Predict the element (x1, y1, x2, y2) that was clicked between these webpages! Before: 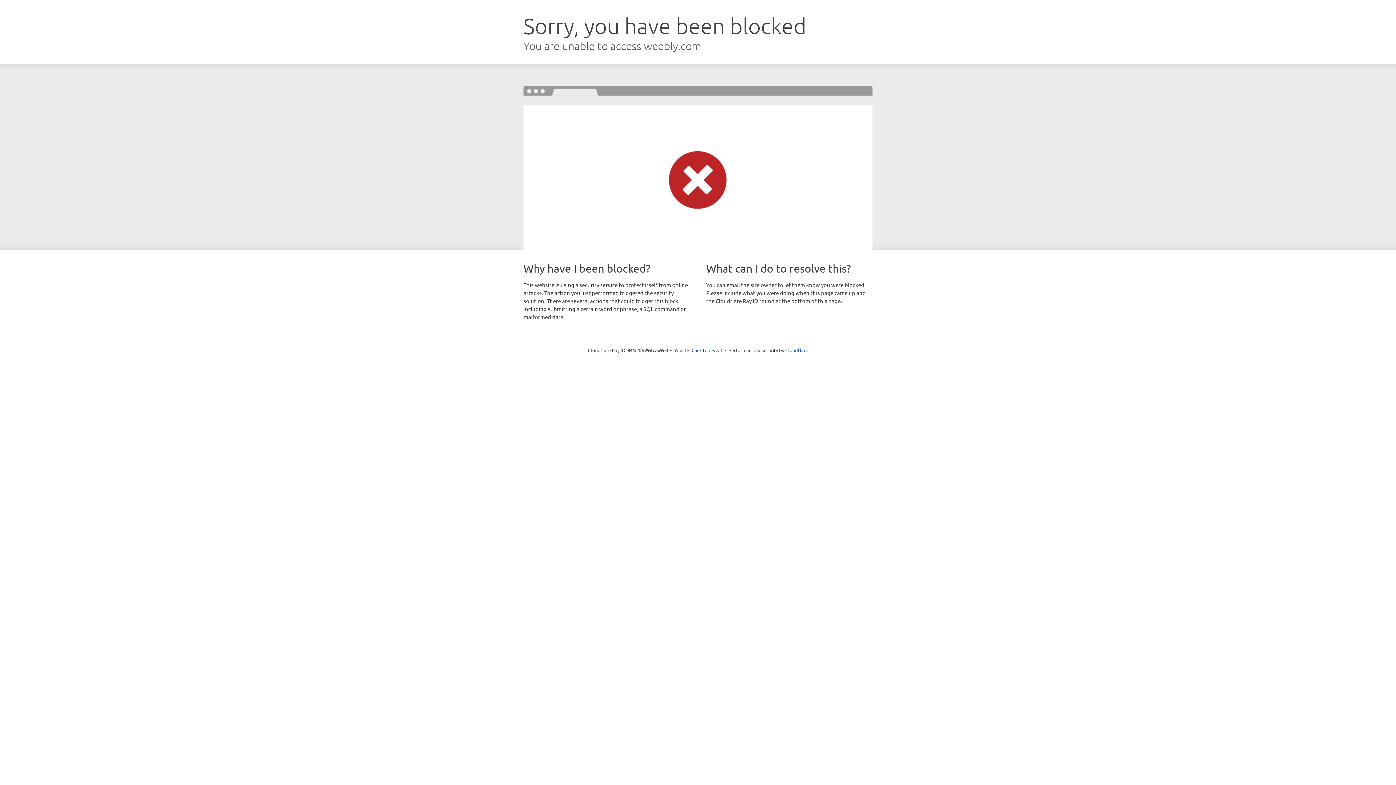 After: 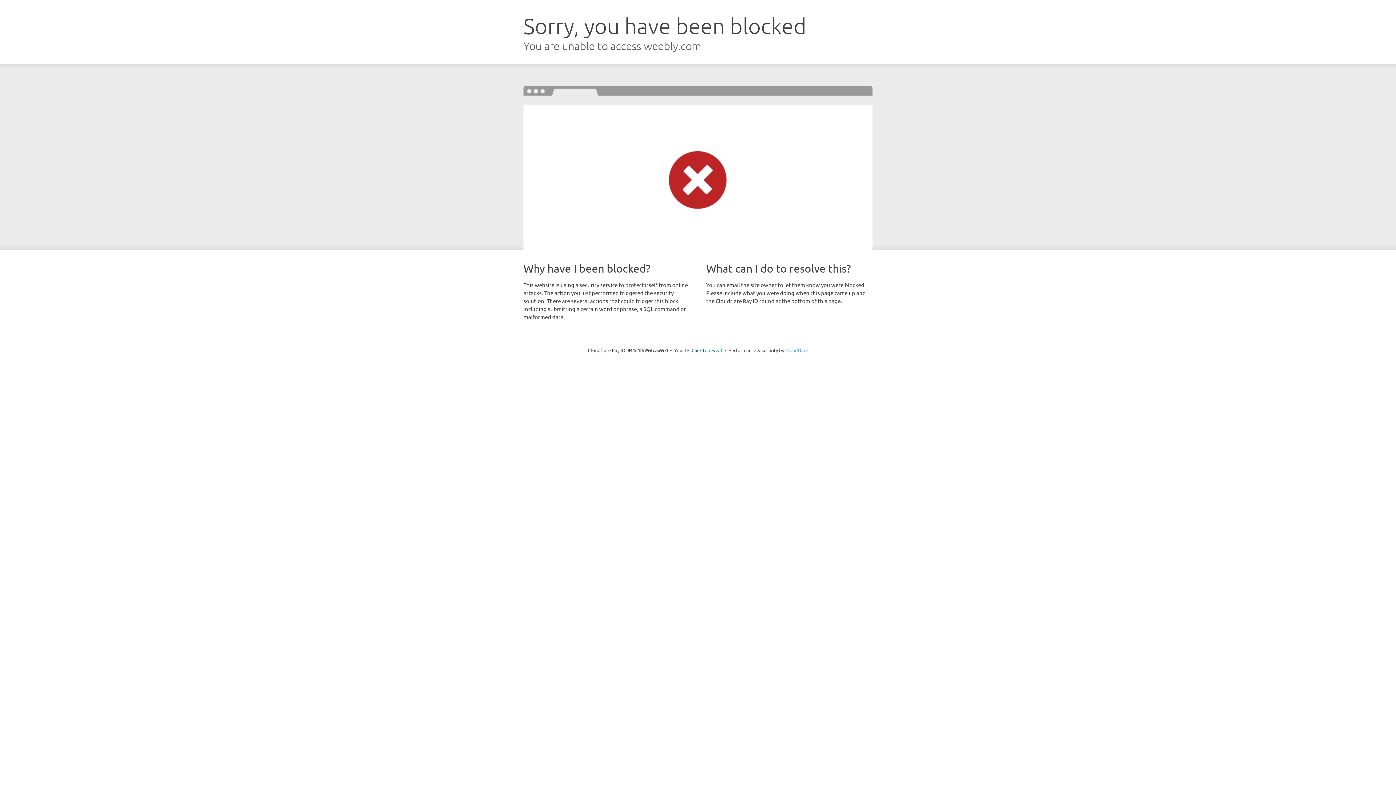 Action: label: Cloudflare bbox: (785, 347, 808, 353)